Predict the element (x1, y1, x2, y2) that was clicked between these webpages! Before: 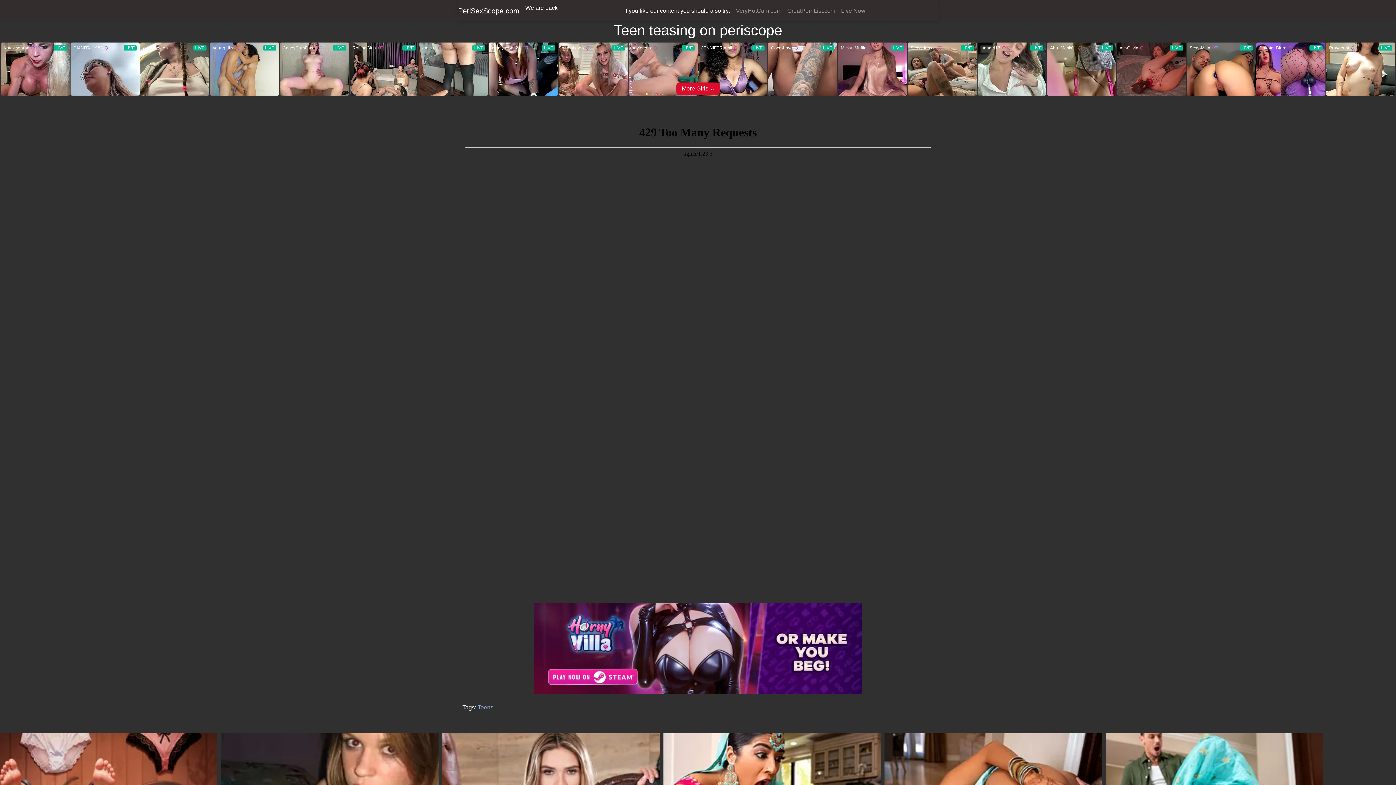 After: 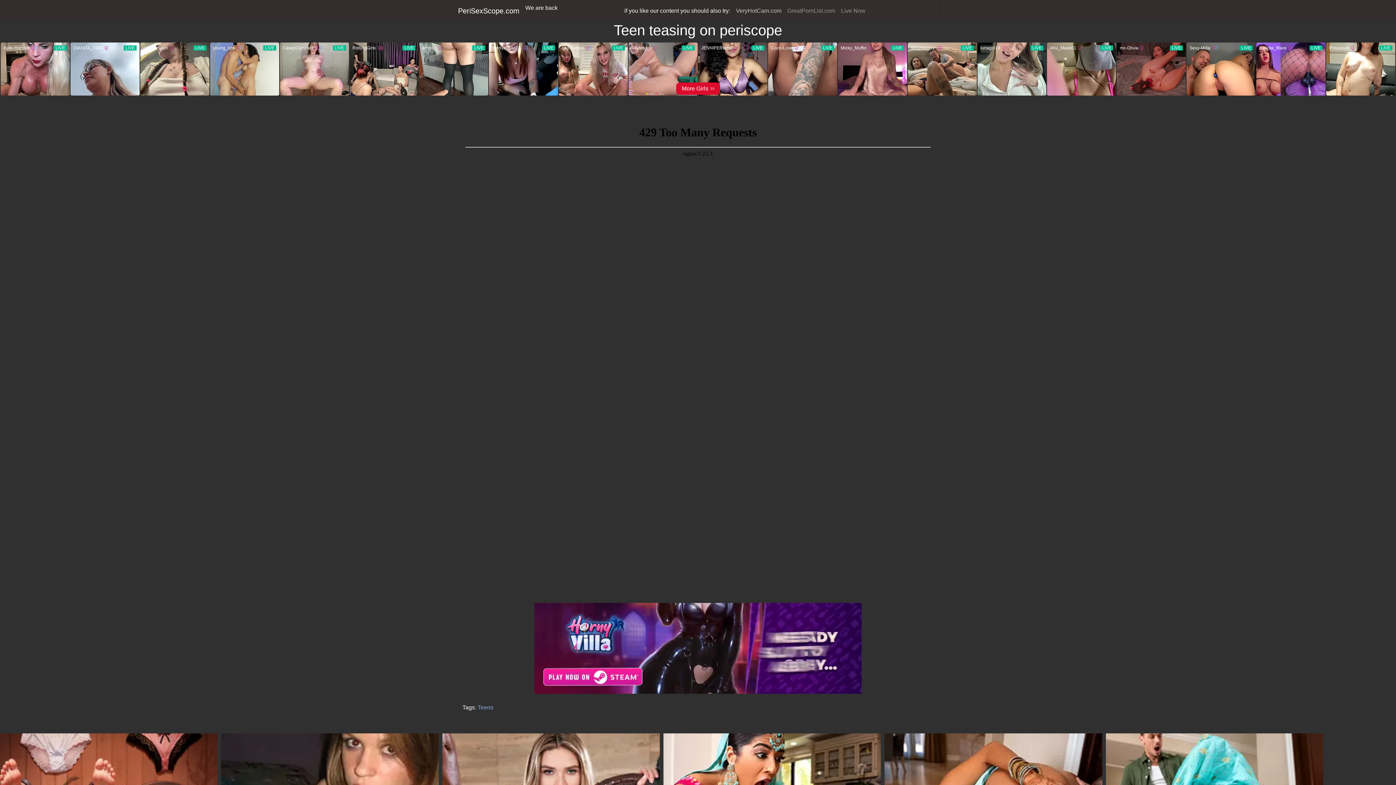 Action: label: VeryHotCam.com bbox: (733, 3, 784, 18)